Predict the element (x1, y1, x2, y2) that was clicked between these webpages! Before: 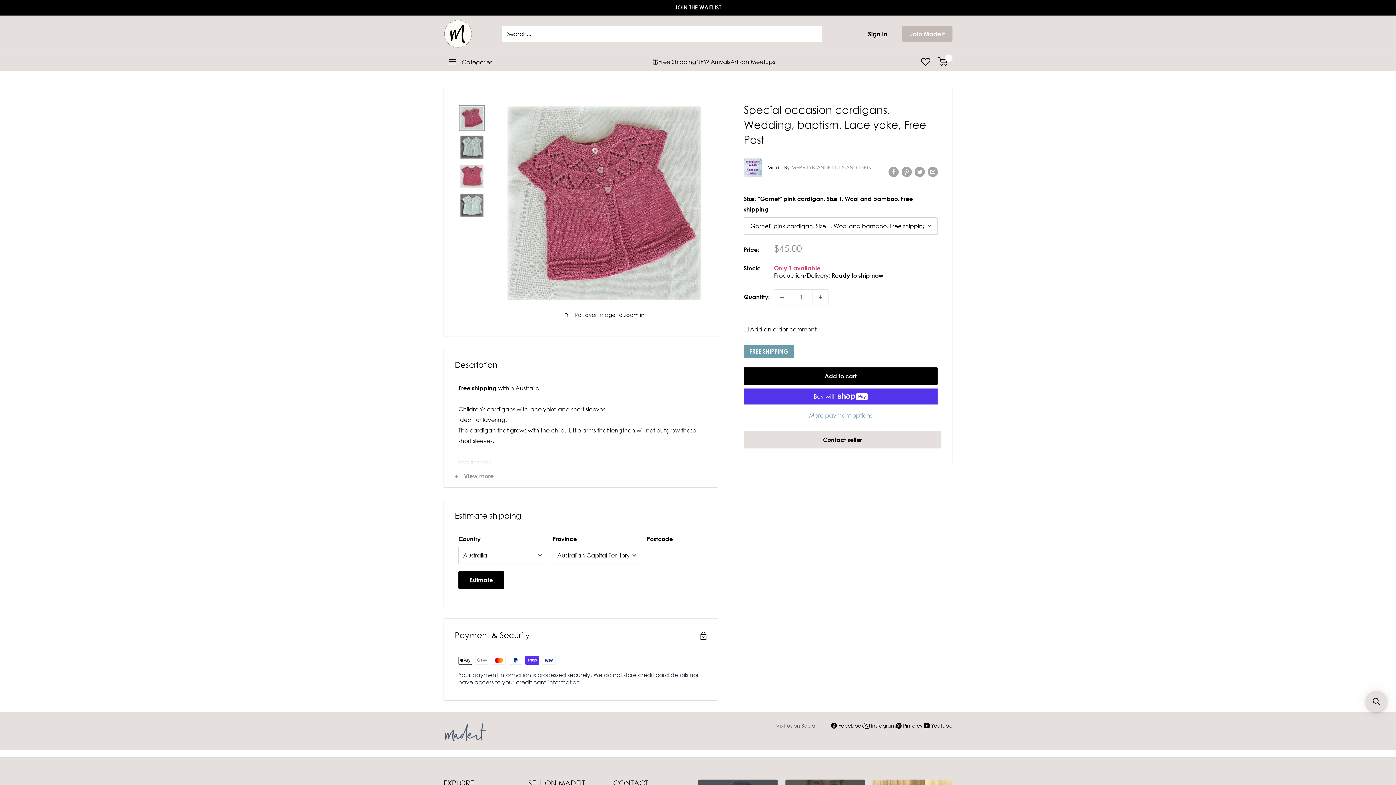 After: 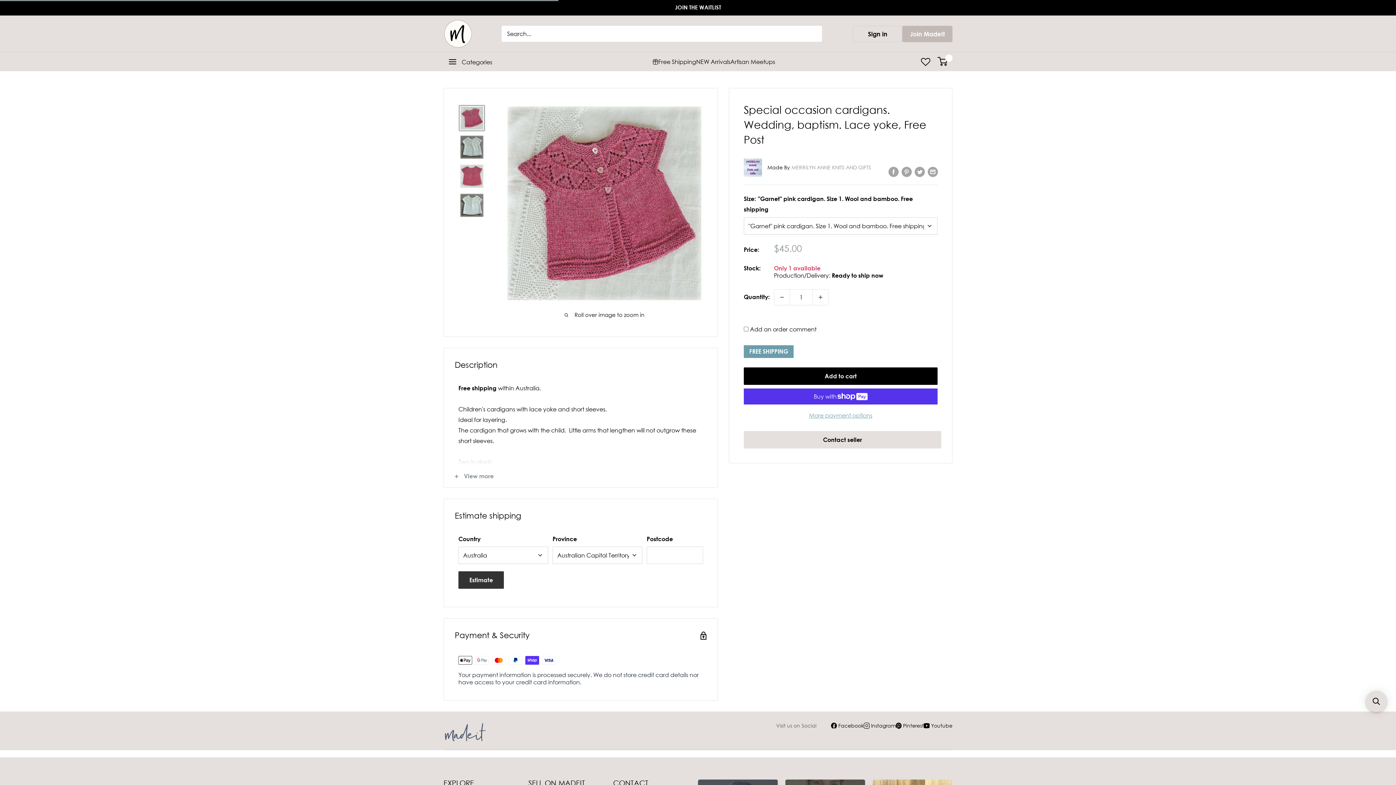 Action: bbox: (458, 571, 504, 589) label: Estimate